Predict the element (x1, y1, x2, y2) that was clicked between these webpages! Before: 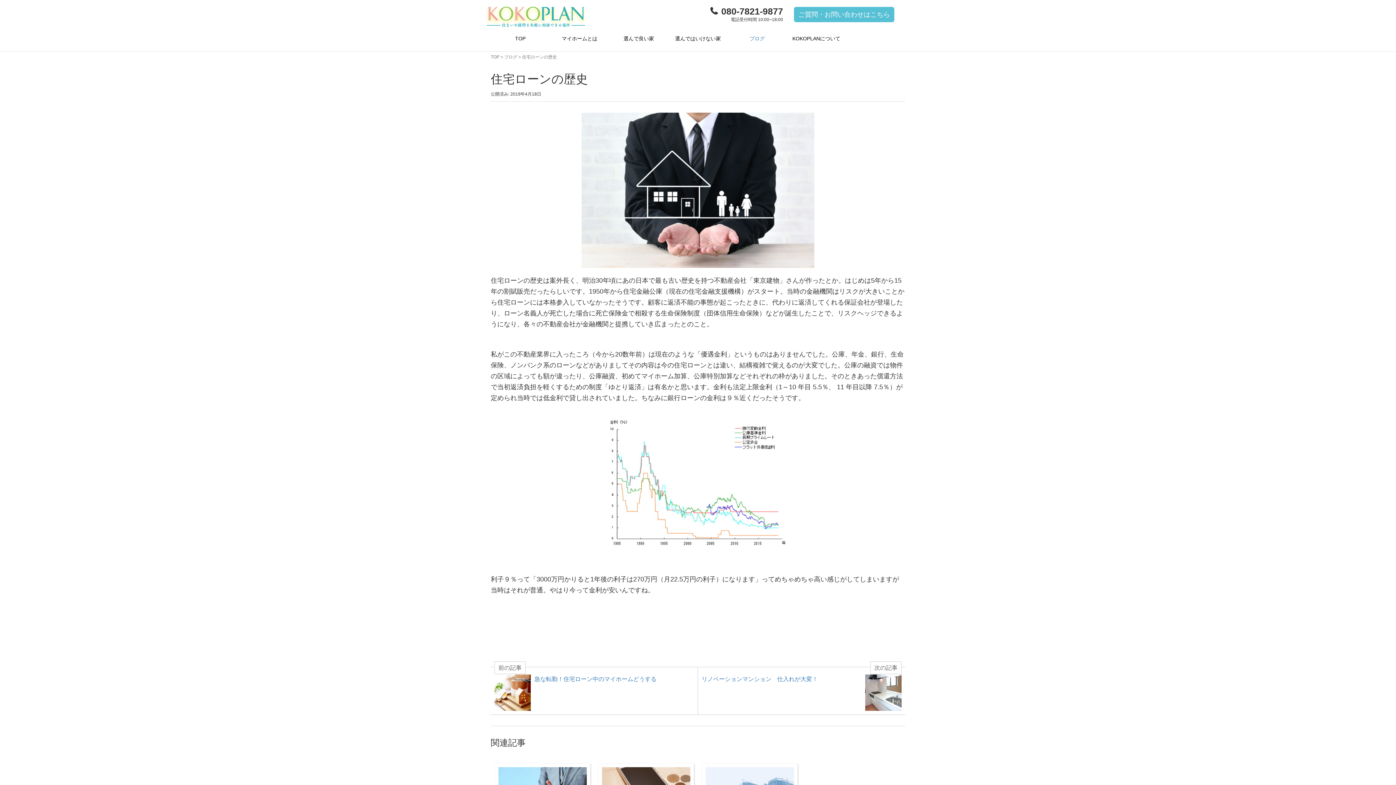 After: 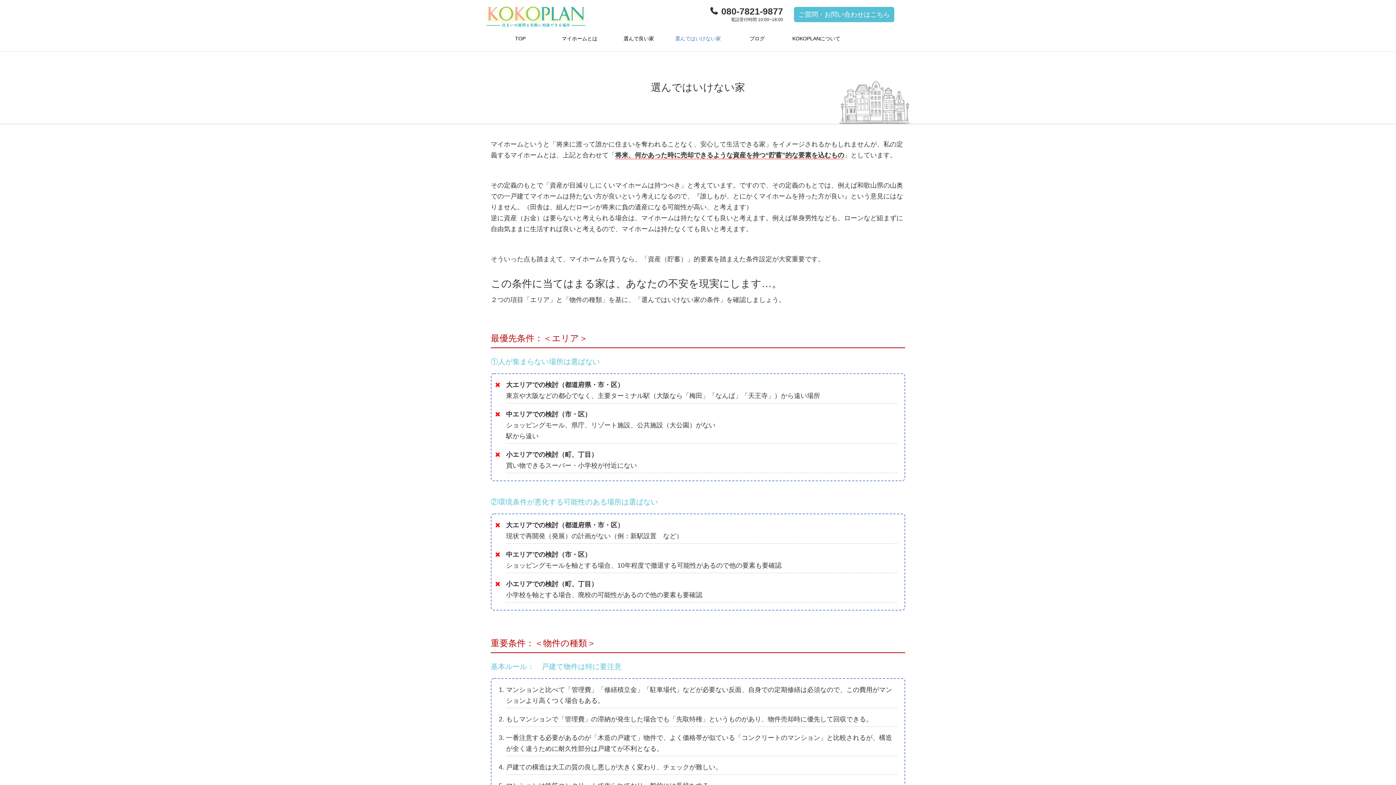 Action: bbox: (668, 29, 727, 51) label: 選んではいけない家